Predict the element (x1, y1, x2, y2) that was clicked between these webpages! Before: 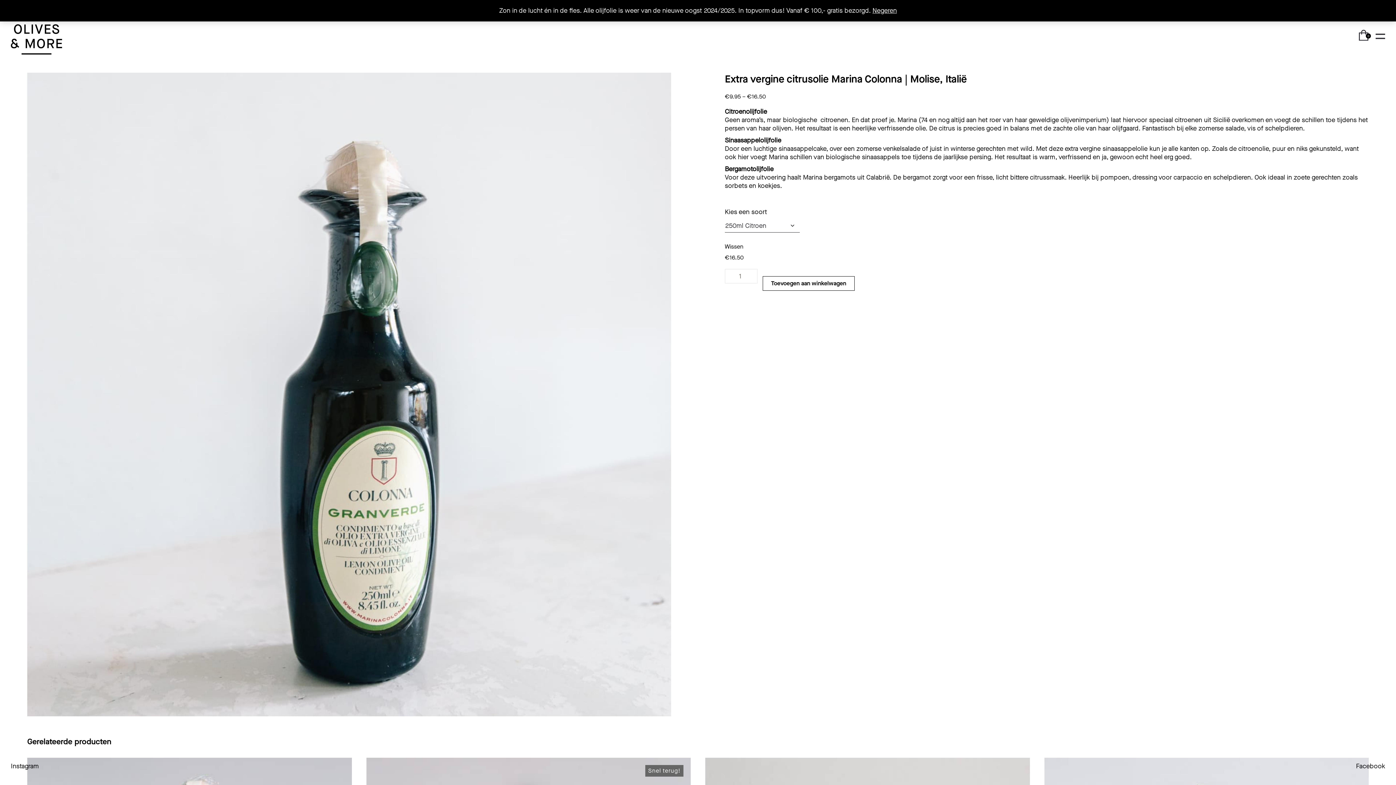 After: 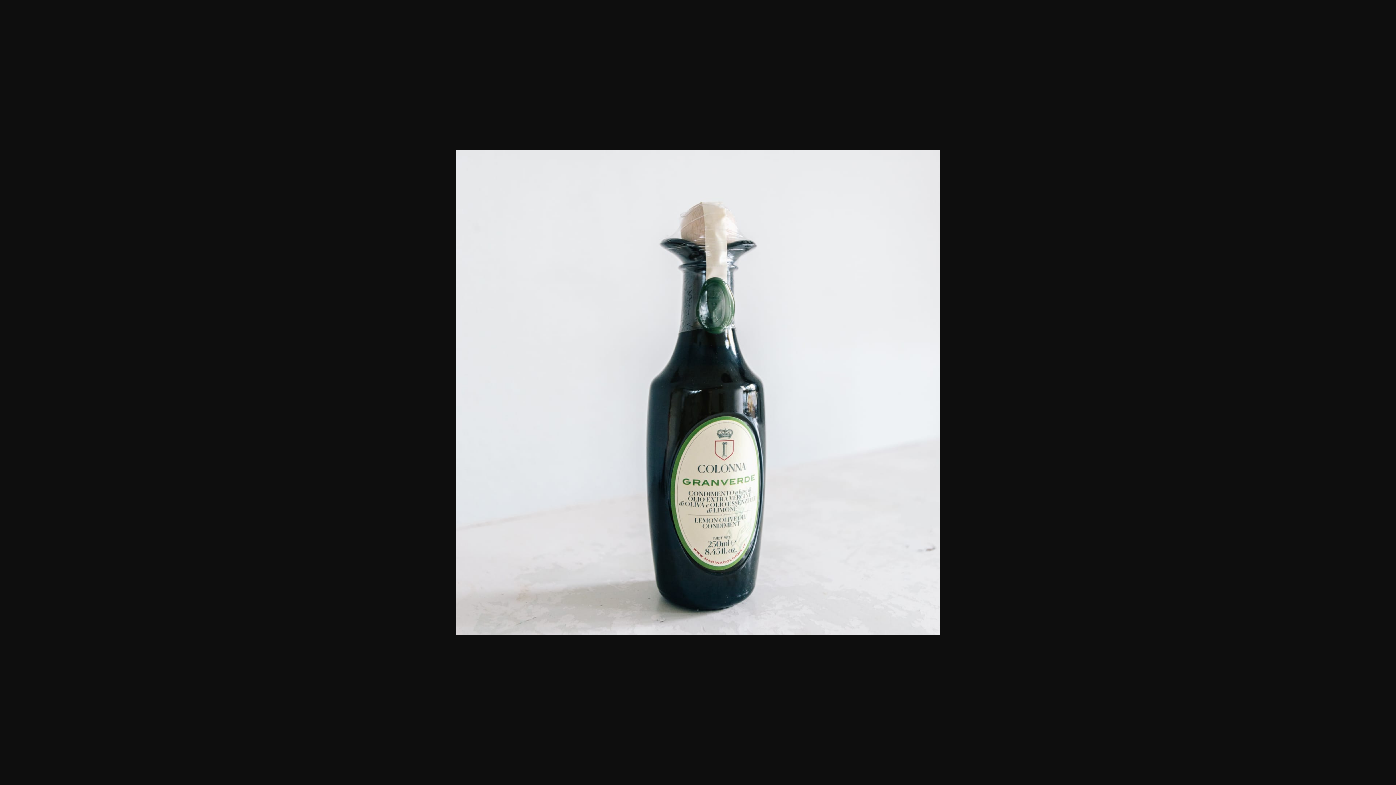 Action: bbox: (27, 72, 671, 716)